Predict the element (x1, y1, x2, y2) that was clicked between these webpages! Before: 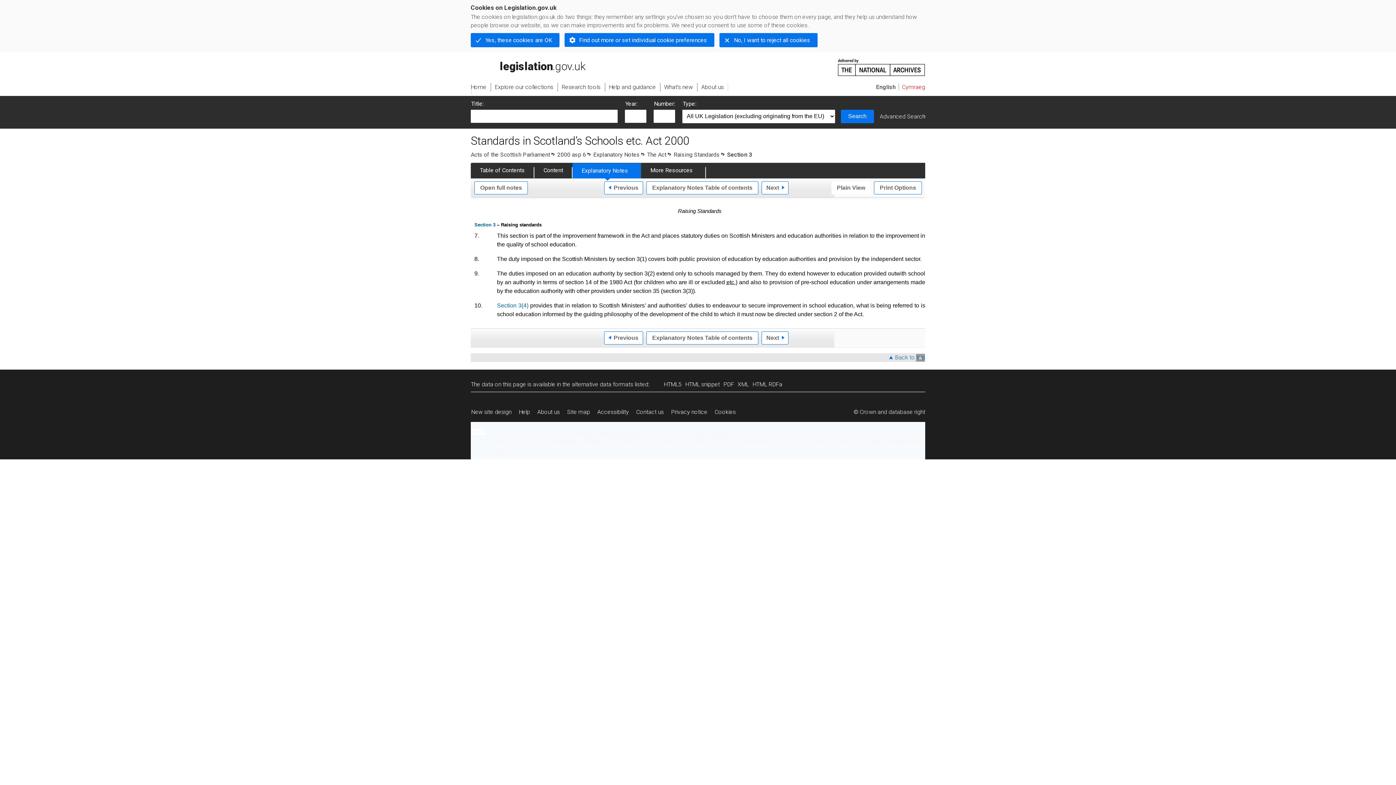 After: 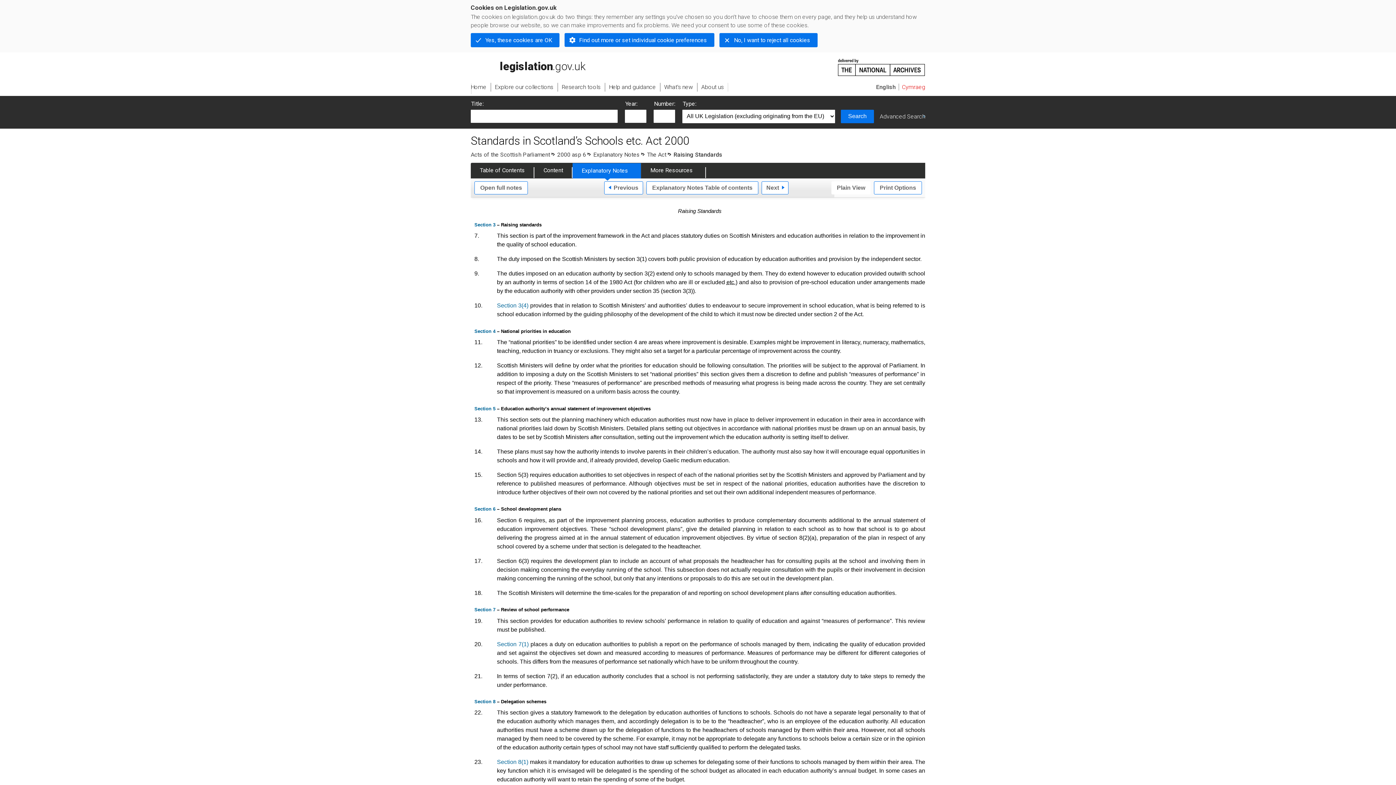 Action: bbox: (673, 151, 720, 158) label: Raising Standards